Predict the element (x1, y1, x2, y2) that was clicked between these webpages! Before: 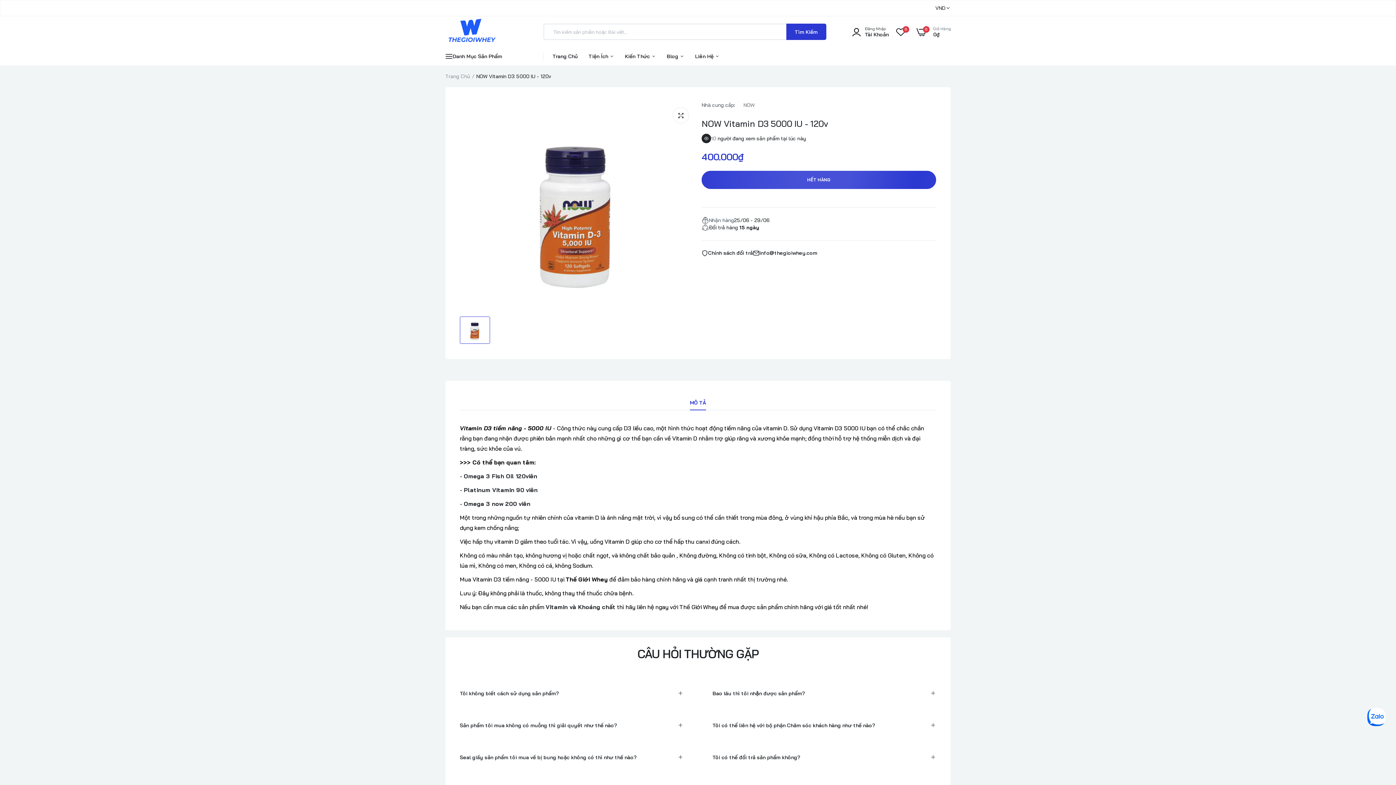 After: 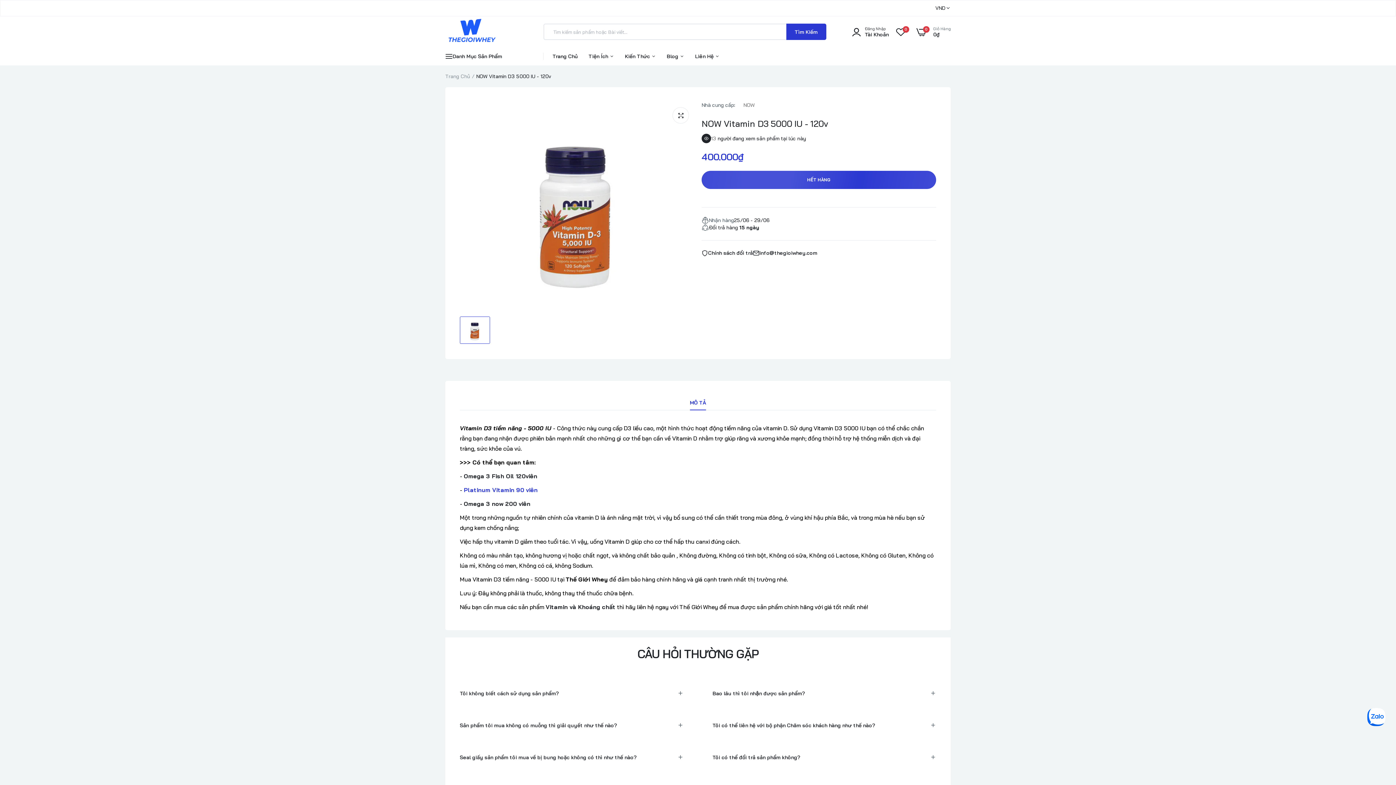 Action: label: Platinum Vitamin 90 viên bbox: (464, 486, 537, 493)